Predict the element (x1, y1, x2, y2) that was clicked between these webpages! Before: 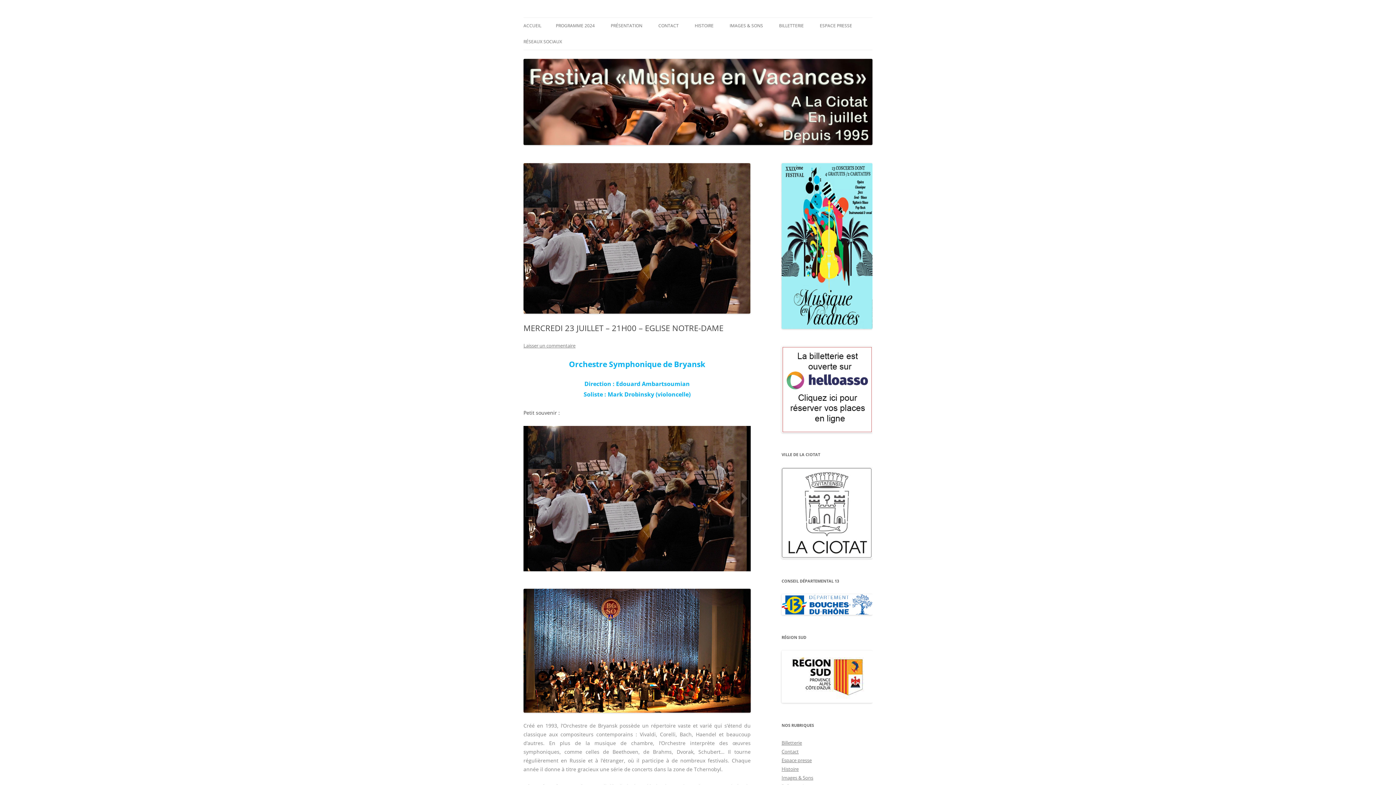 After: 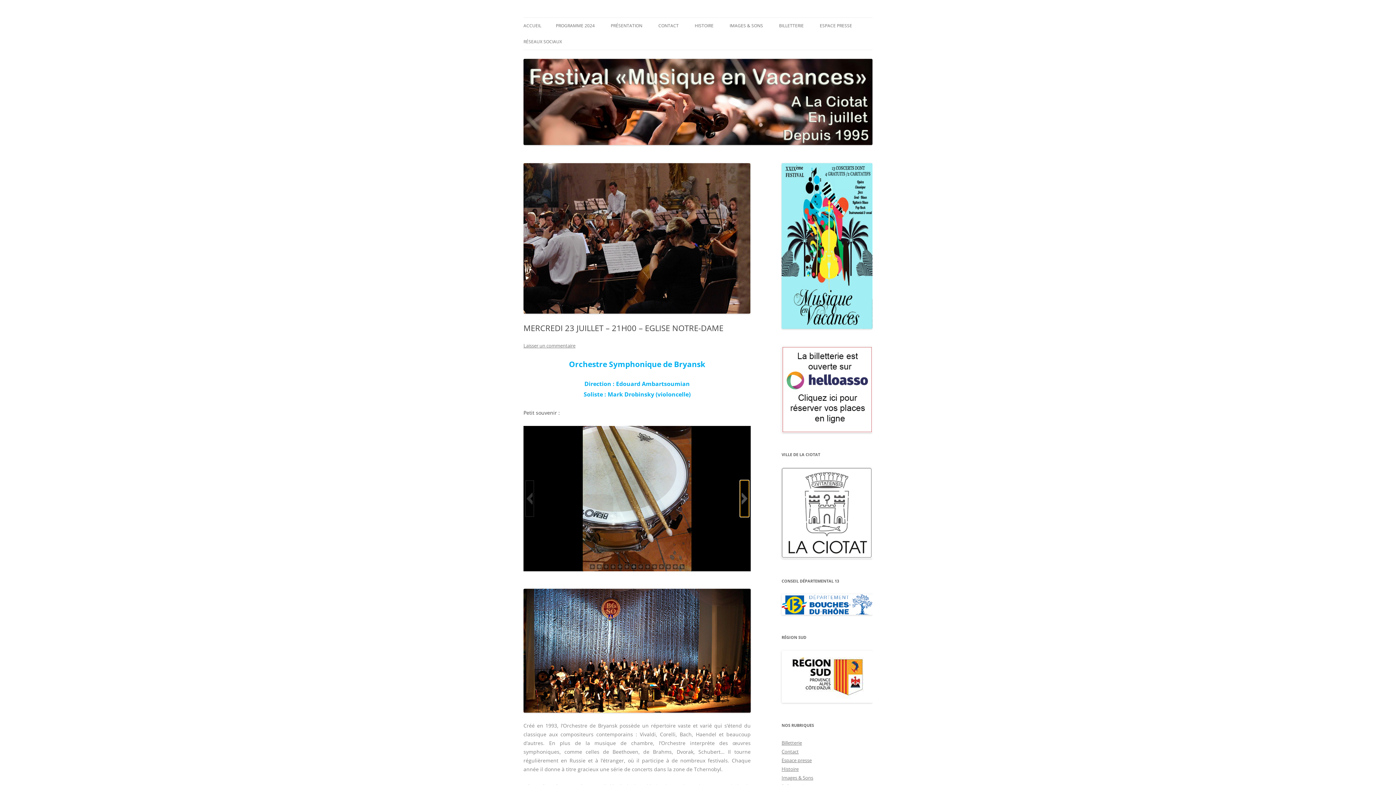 Action: label: Suivant bbox: (740, 480, 749, 517)